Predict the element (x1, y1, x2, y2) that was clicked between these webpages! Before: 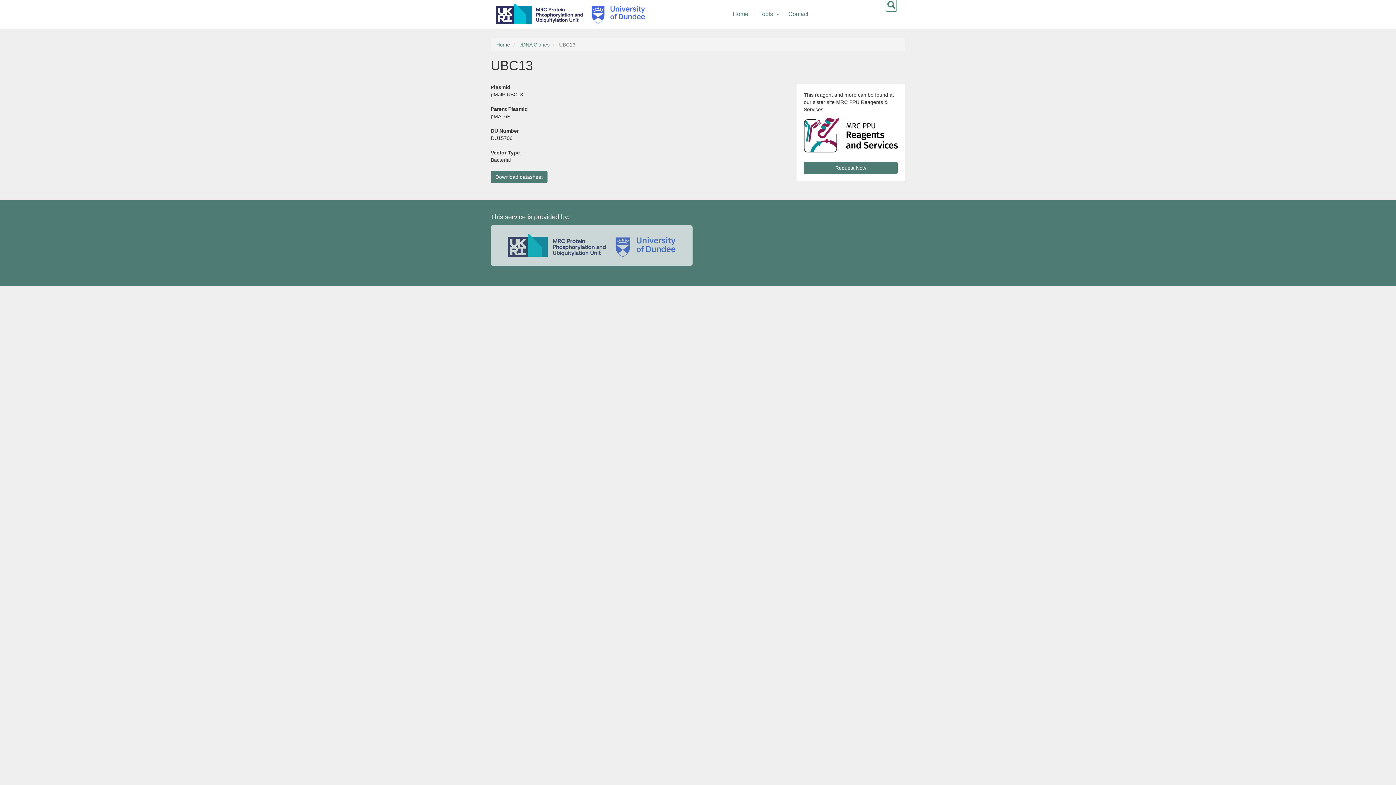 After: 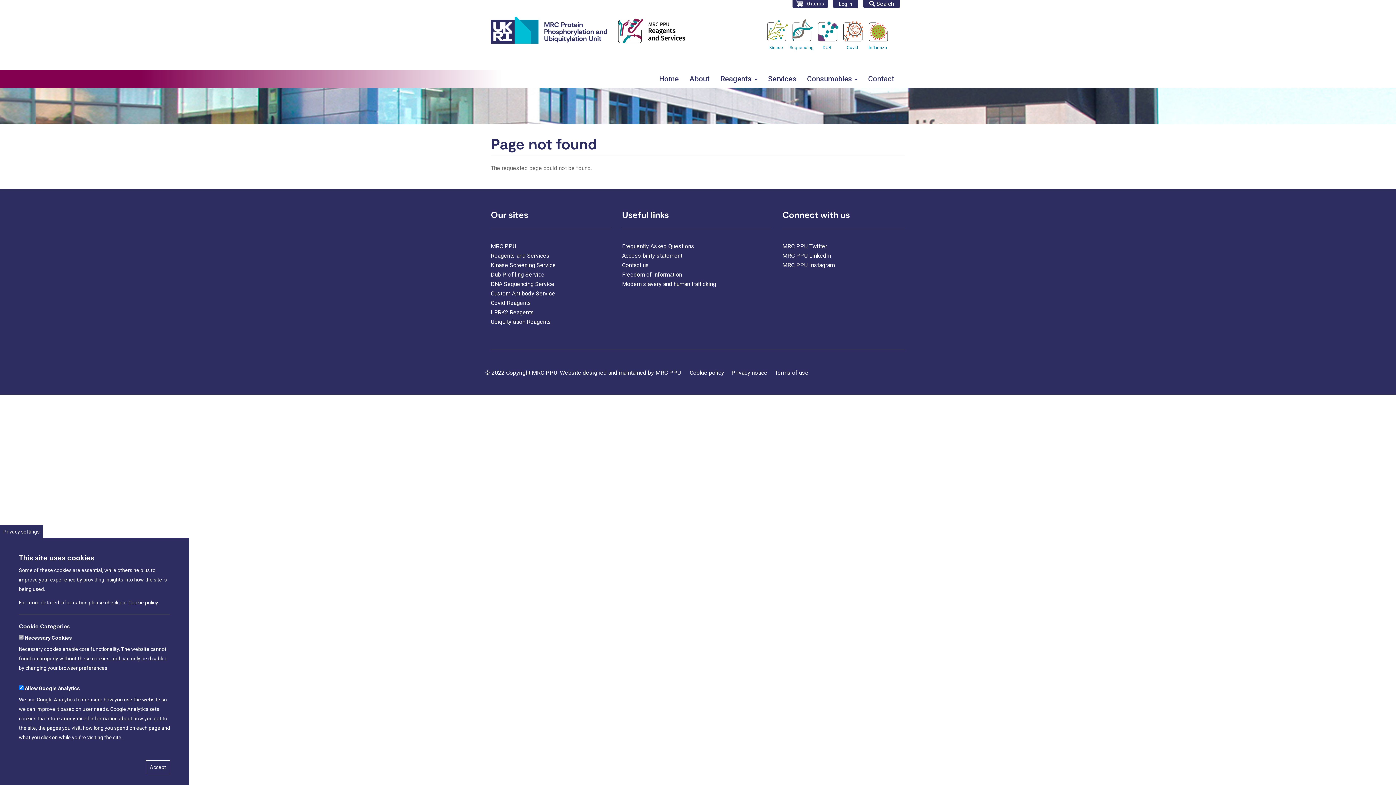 Action: bbox: (490, 170, 547, 183) label: Download datasheet